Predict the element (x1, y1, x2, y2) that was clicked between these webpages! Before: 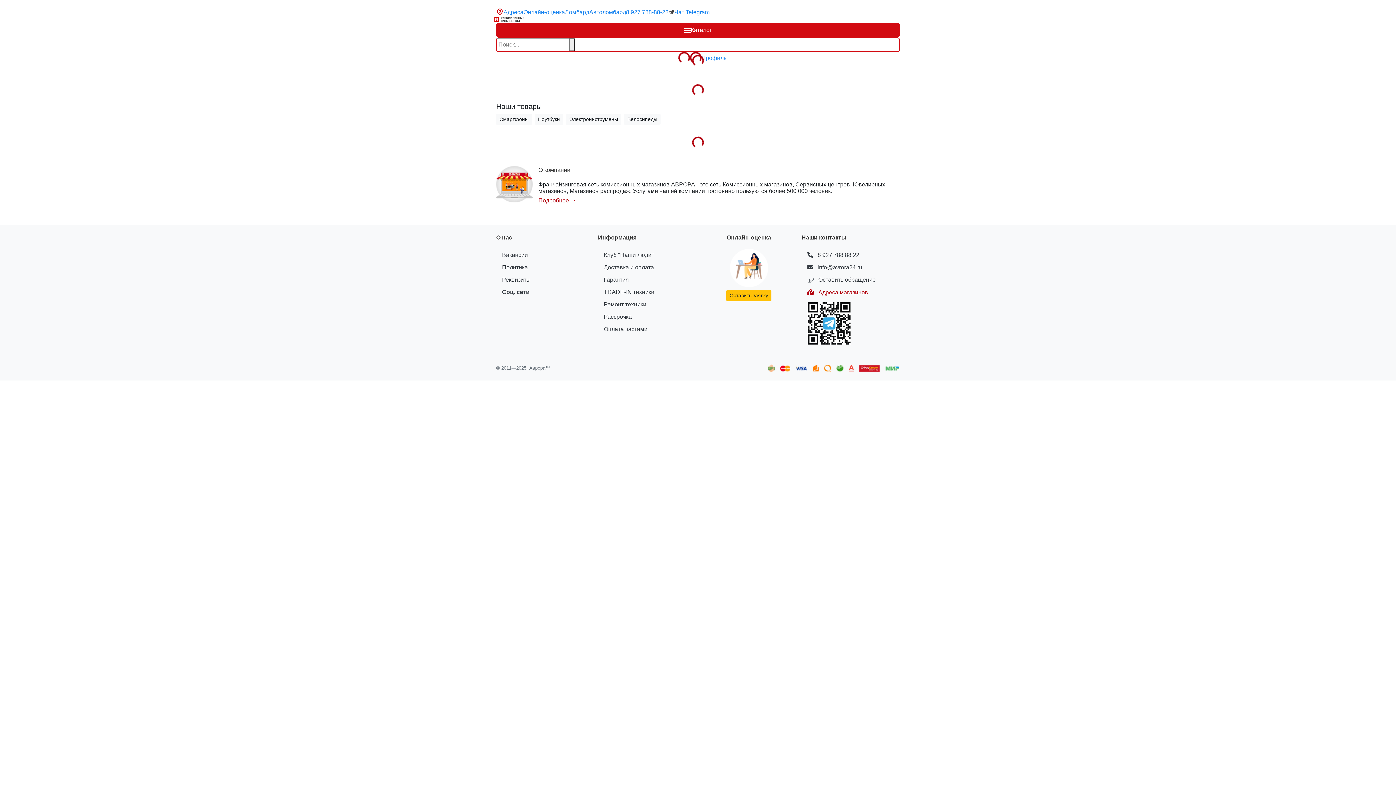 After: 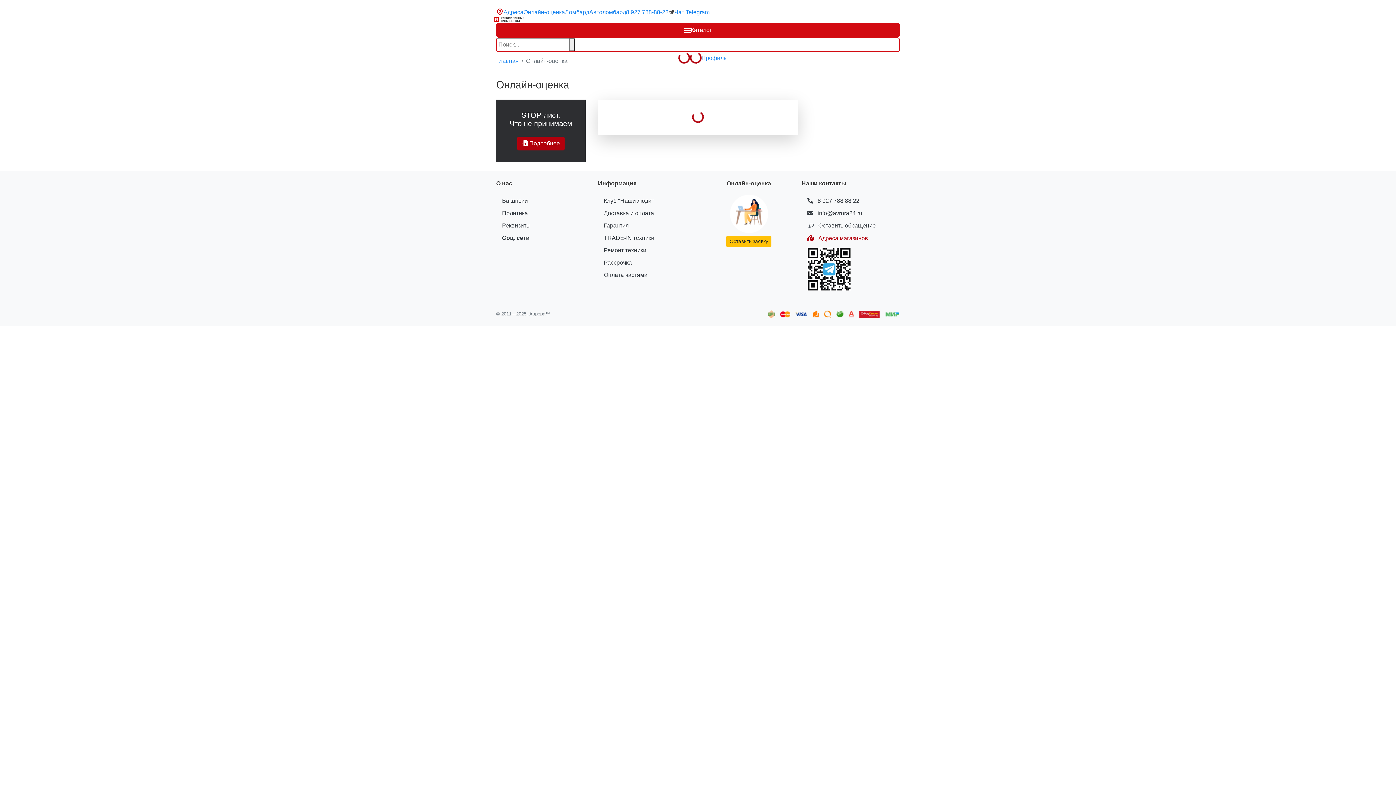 Action: bbox: (726, 290, 771, 301) label: Оставить заявку